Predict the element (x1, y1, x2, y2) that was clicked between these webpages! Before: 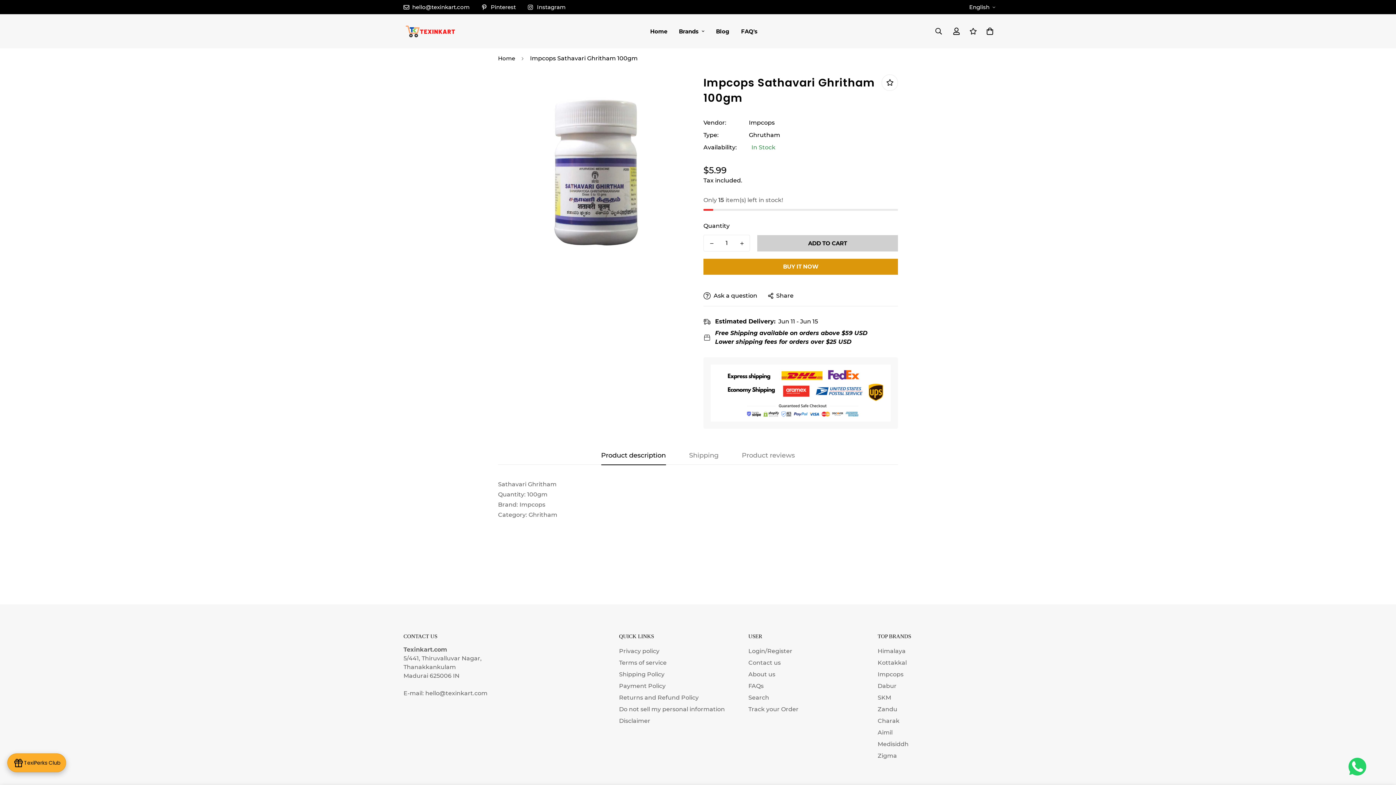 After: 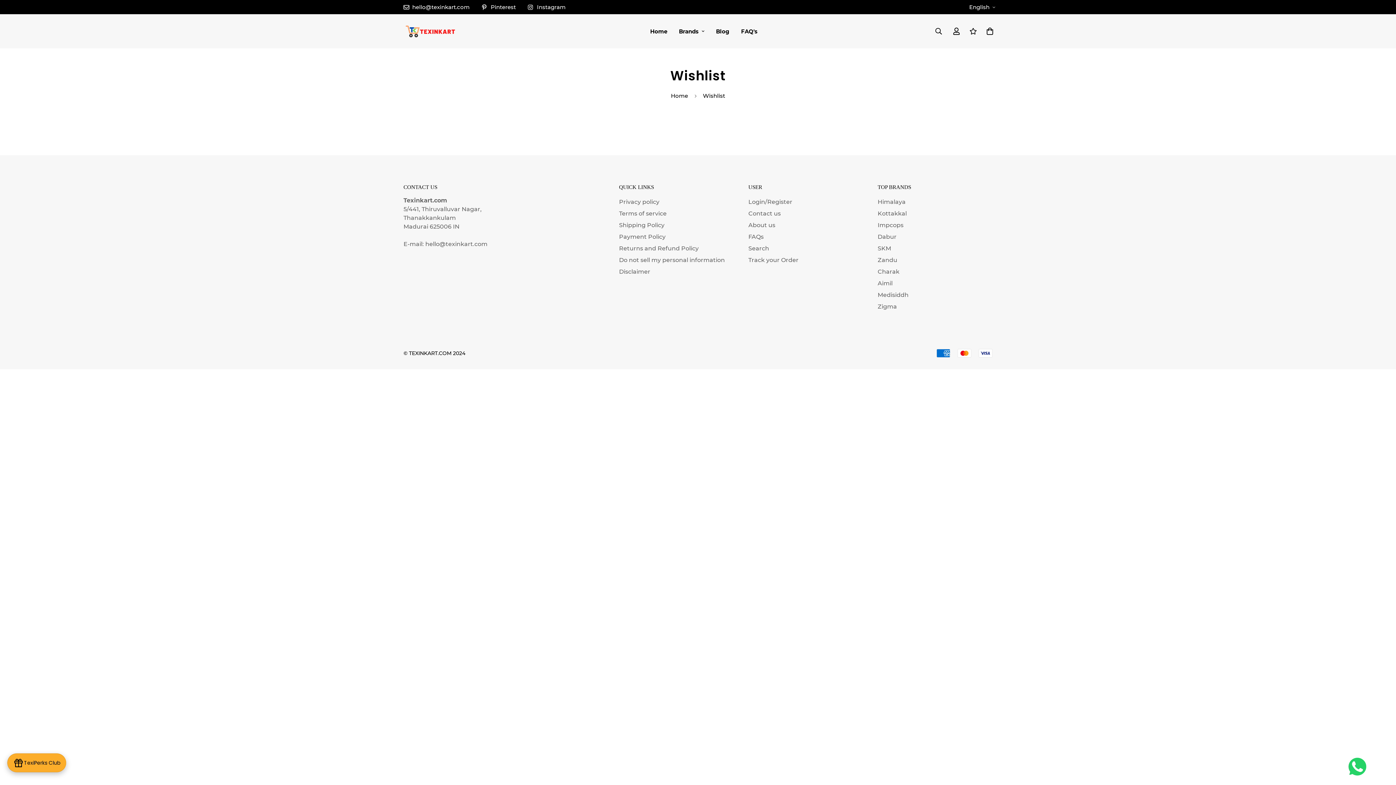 Action: bbox: (965, 20, 981, 41)